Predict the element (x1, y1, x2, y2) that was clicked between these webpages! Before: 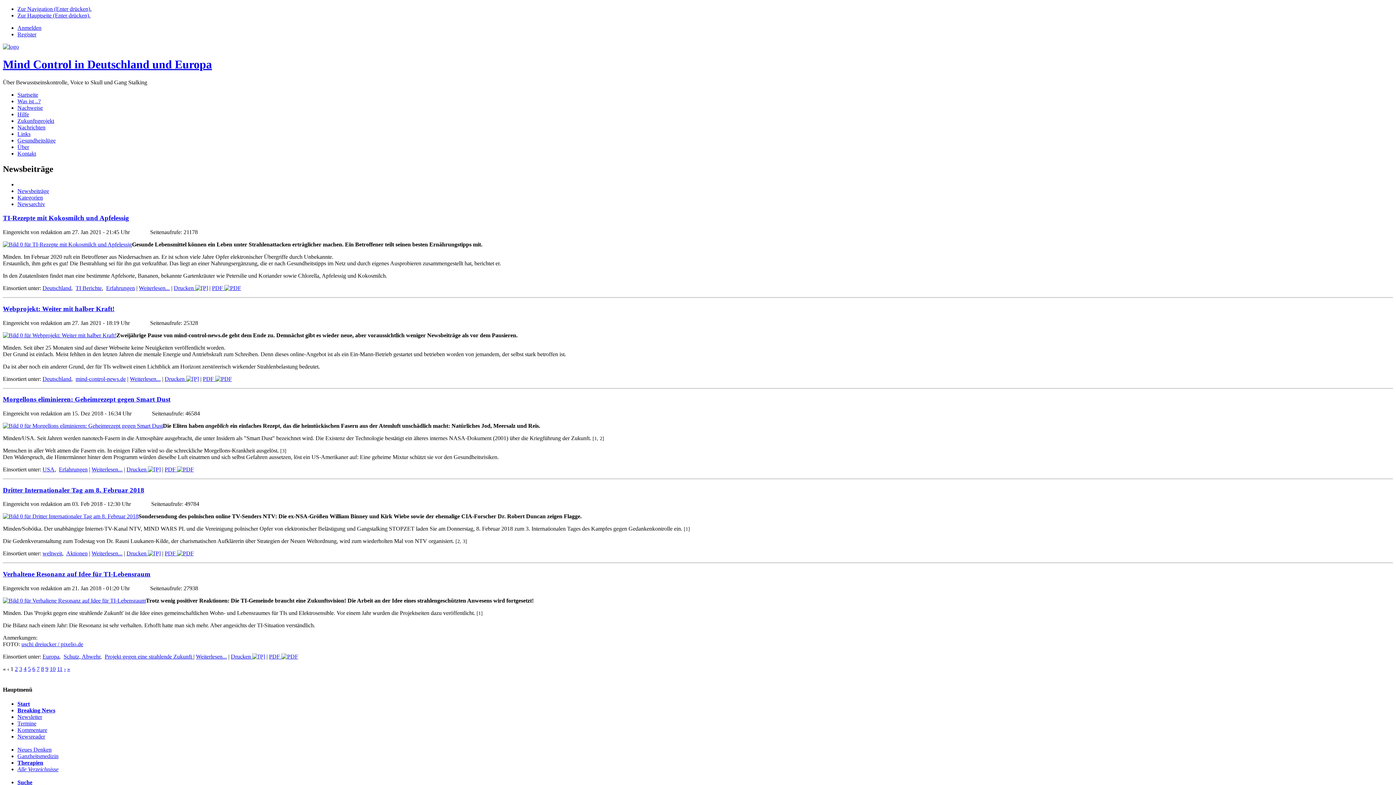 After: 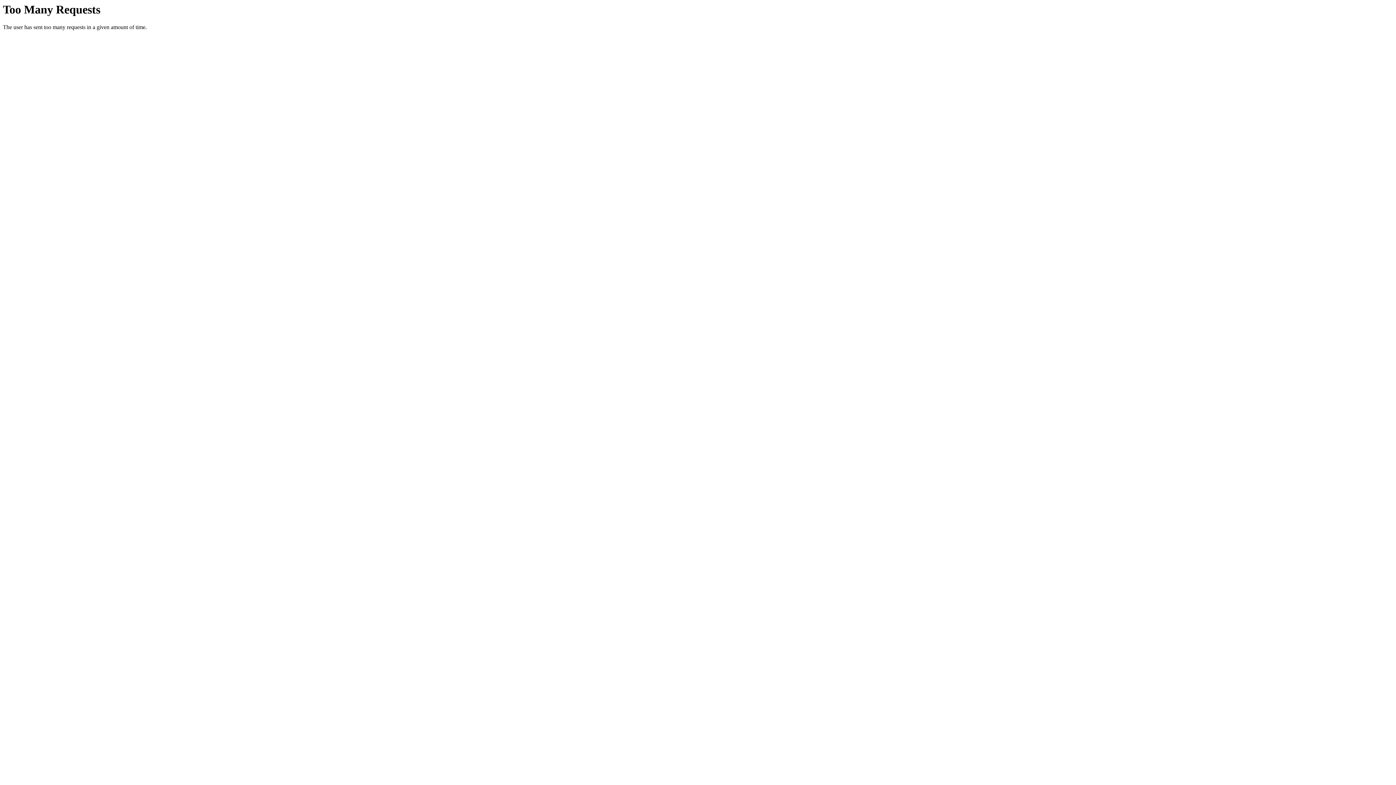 Action: label: Neues Denken bbox: (17, 747, 51, 753)